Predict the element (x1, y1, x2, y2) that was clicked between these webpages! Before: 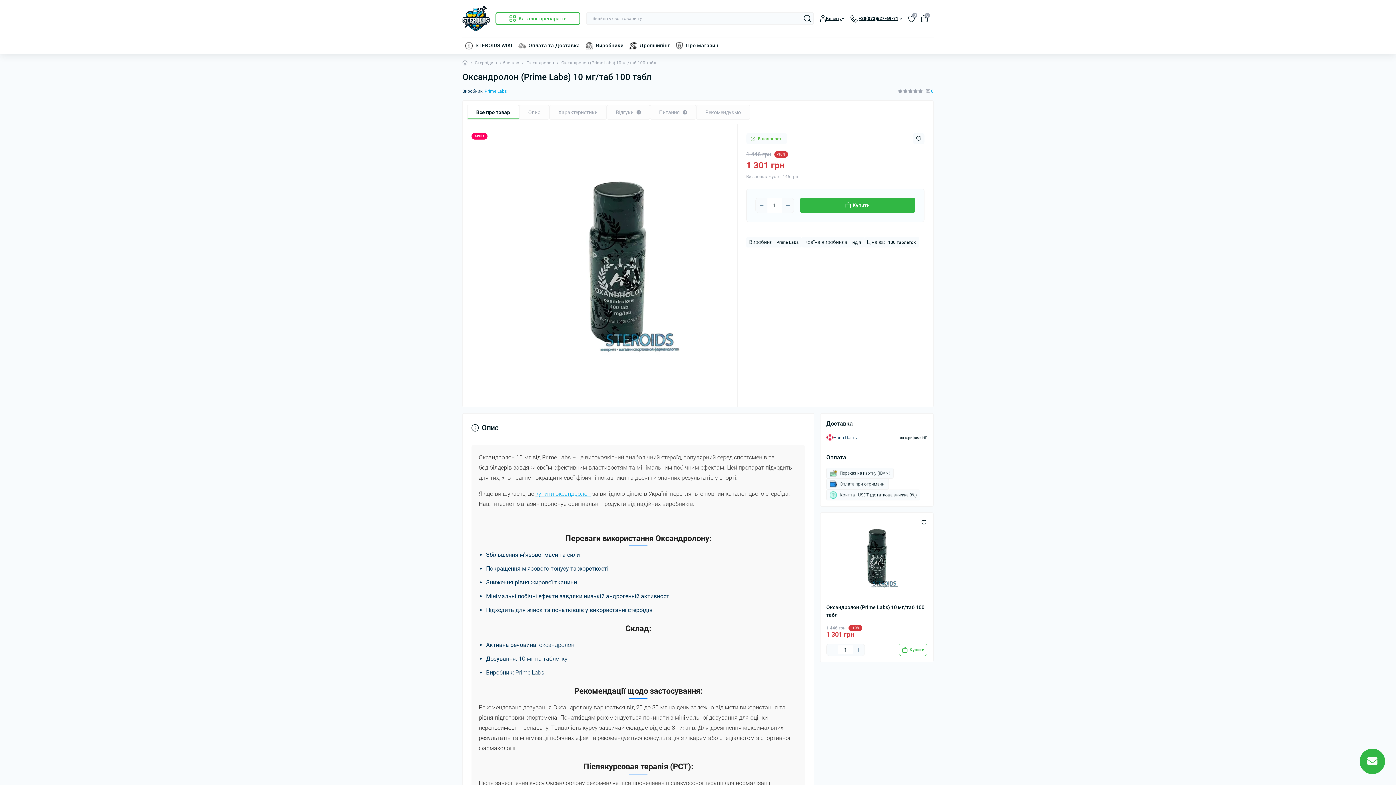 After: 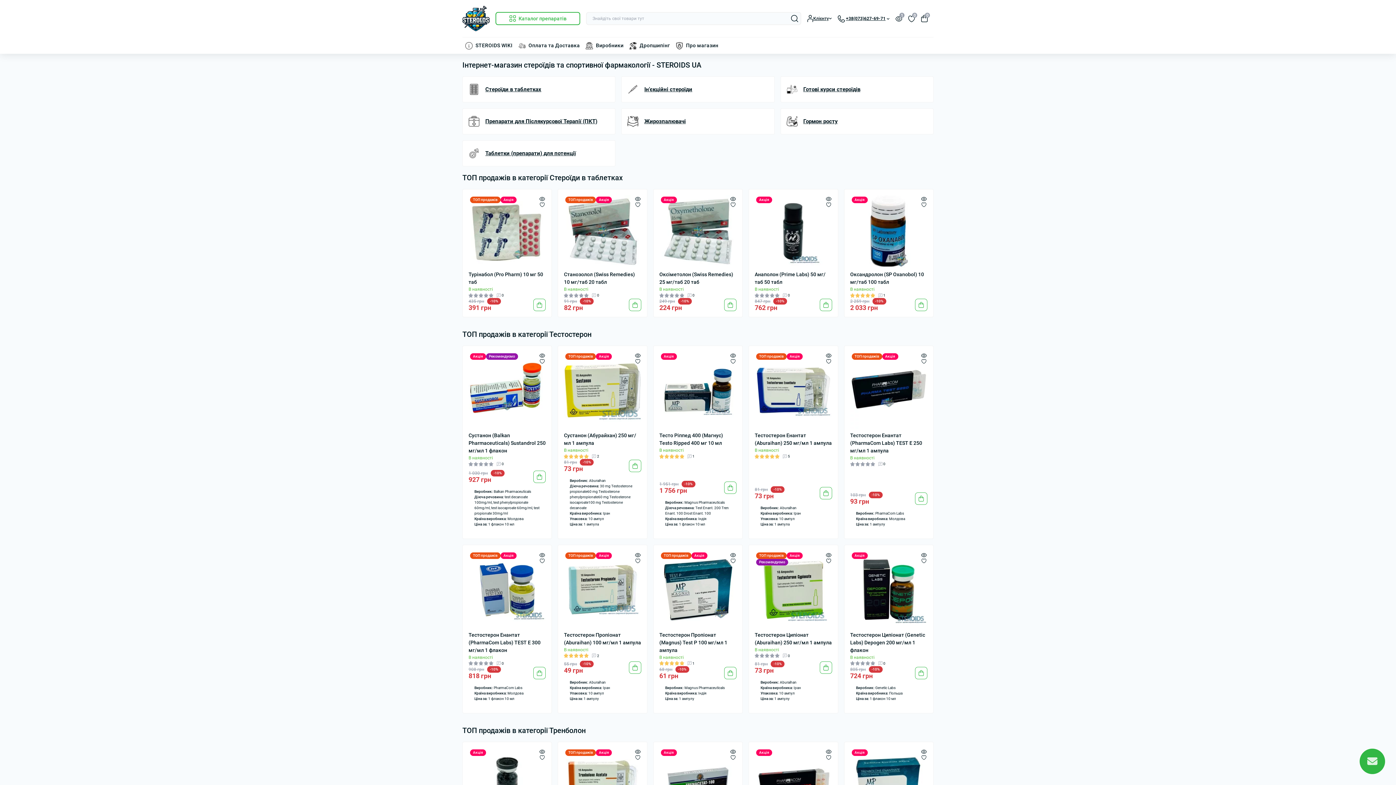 Action: bbox: (462, 5, 489, 31)